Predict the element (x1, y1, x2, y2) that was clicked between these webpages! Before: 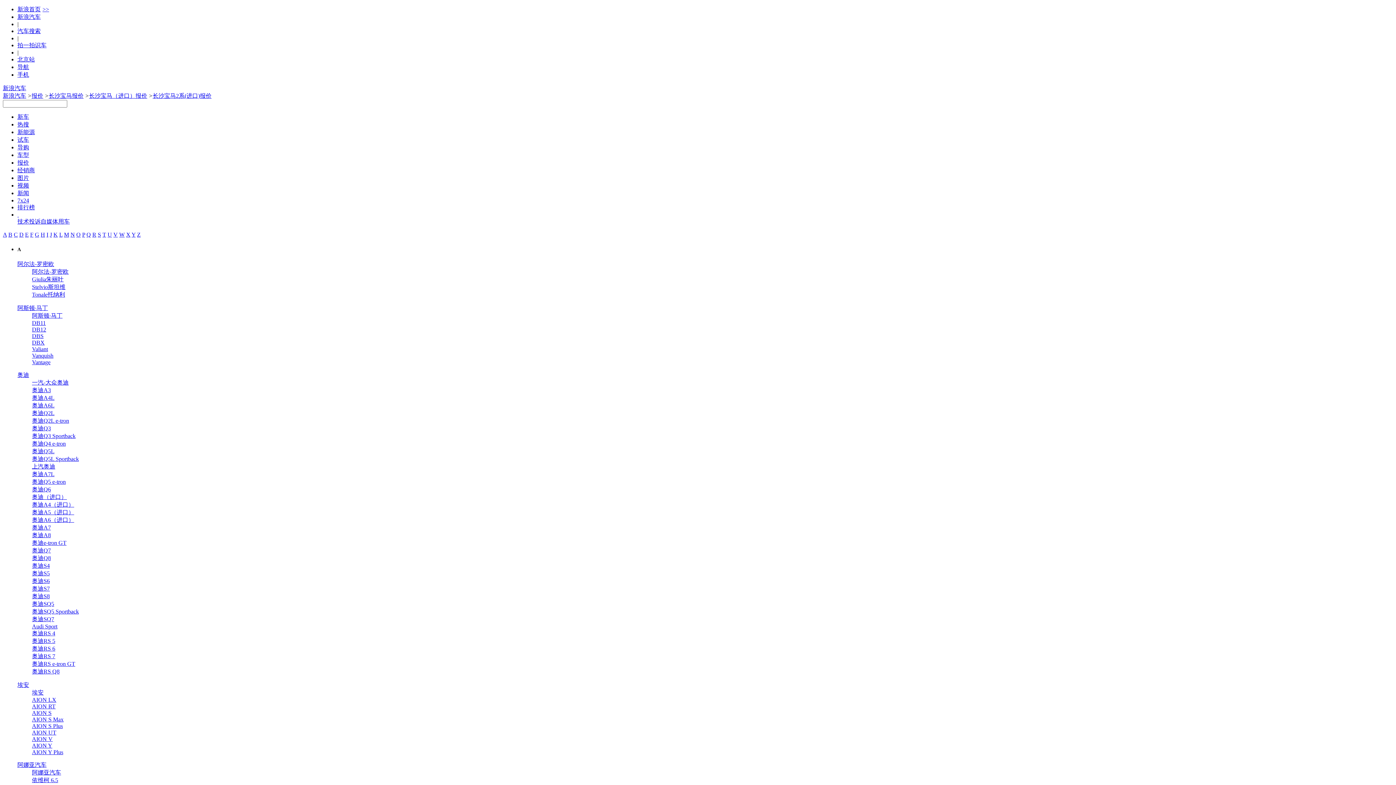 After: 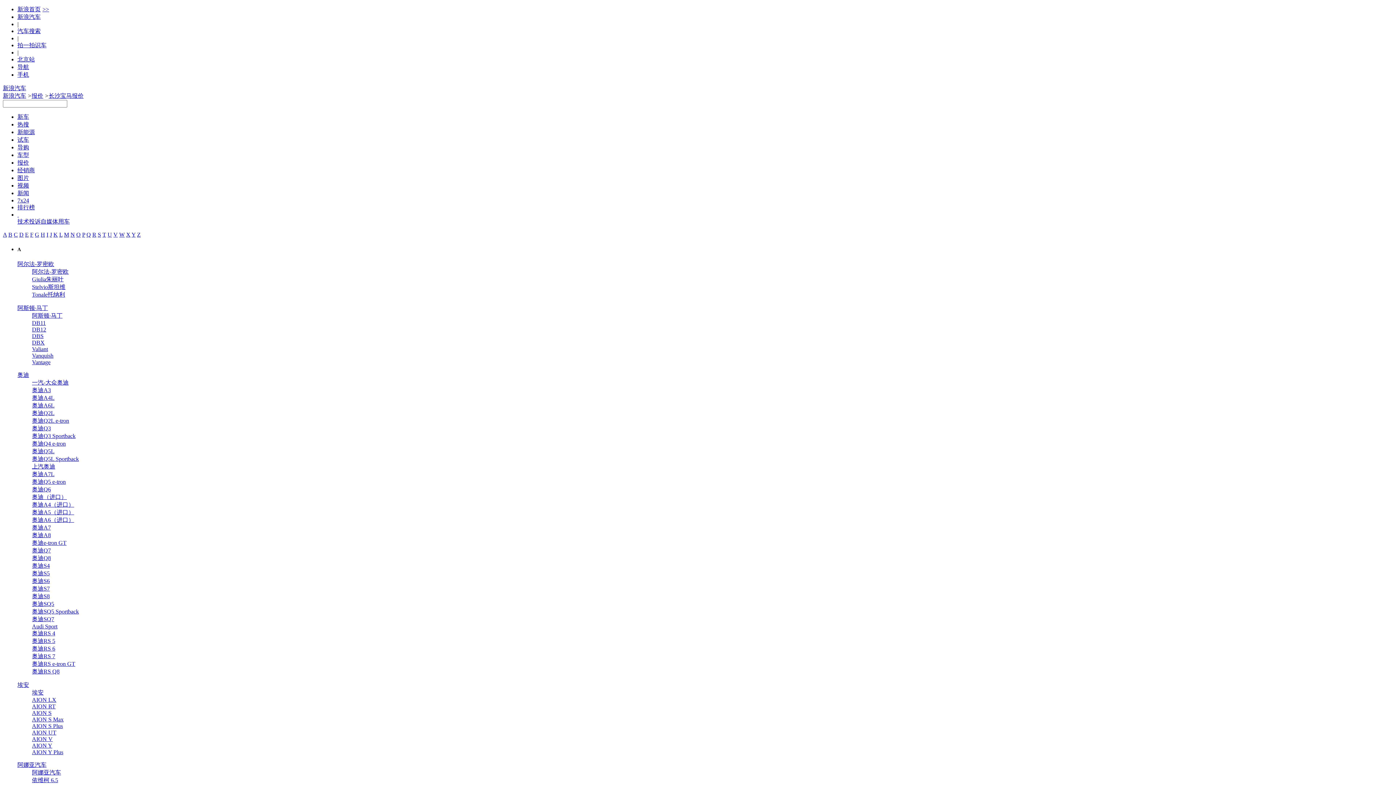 Action: label: 长沙宝马报价 bbox: (48, 92, 83, 98)